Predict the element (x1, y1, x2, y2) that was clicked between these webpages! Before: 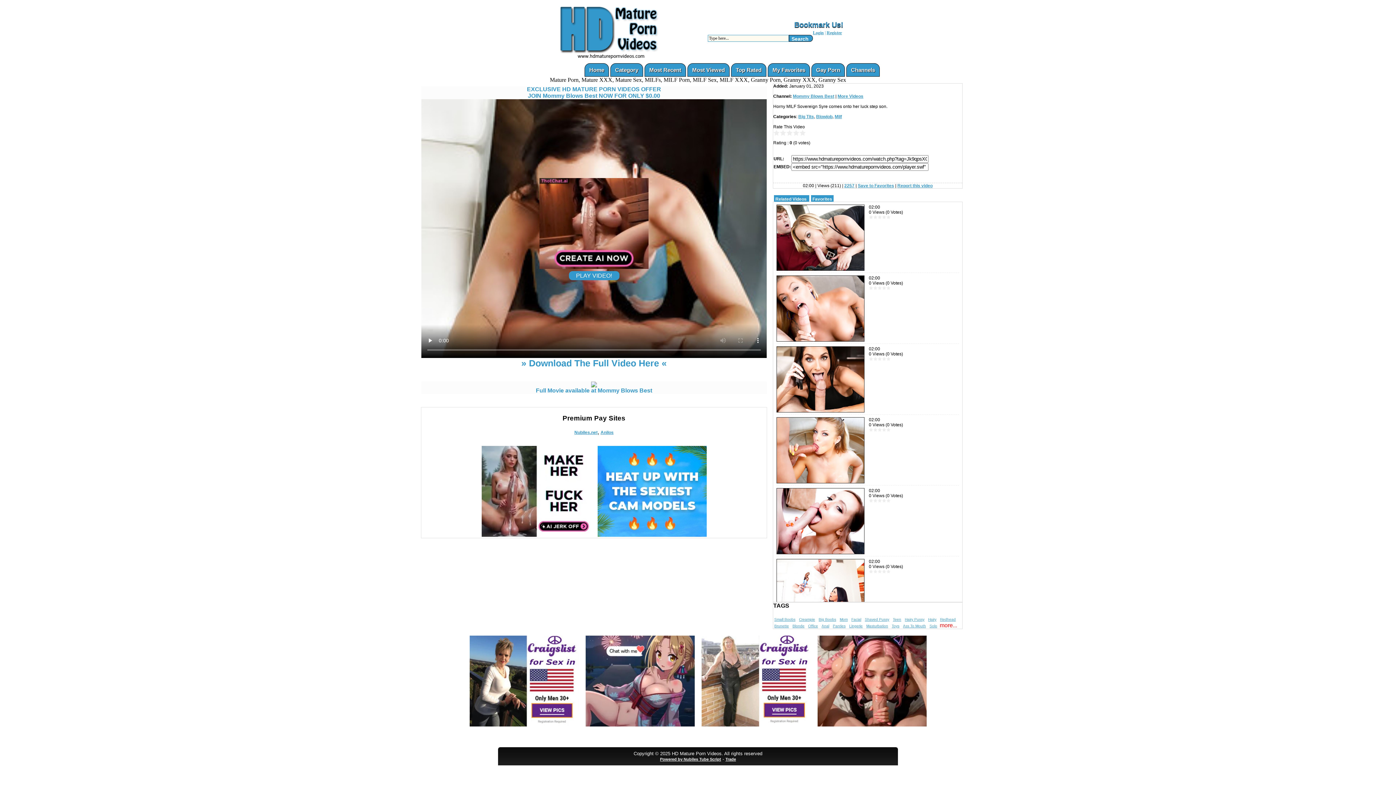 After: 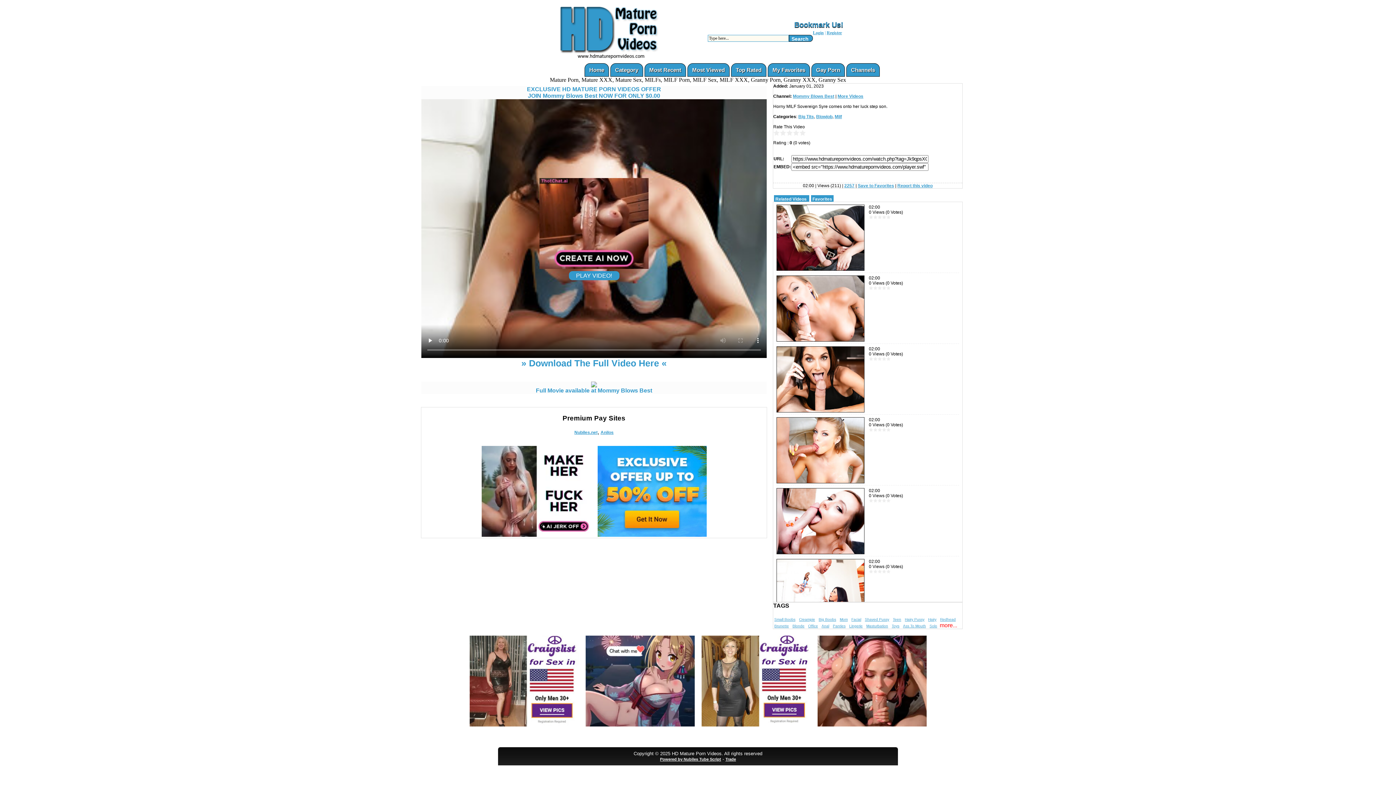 Action: bbox: (775, 196, 806, 201) label: Related Videos